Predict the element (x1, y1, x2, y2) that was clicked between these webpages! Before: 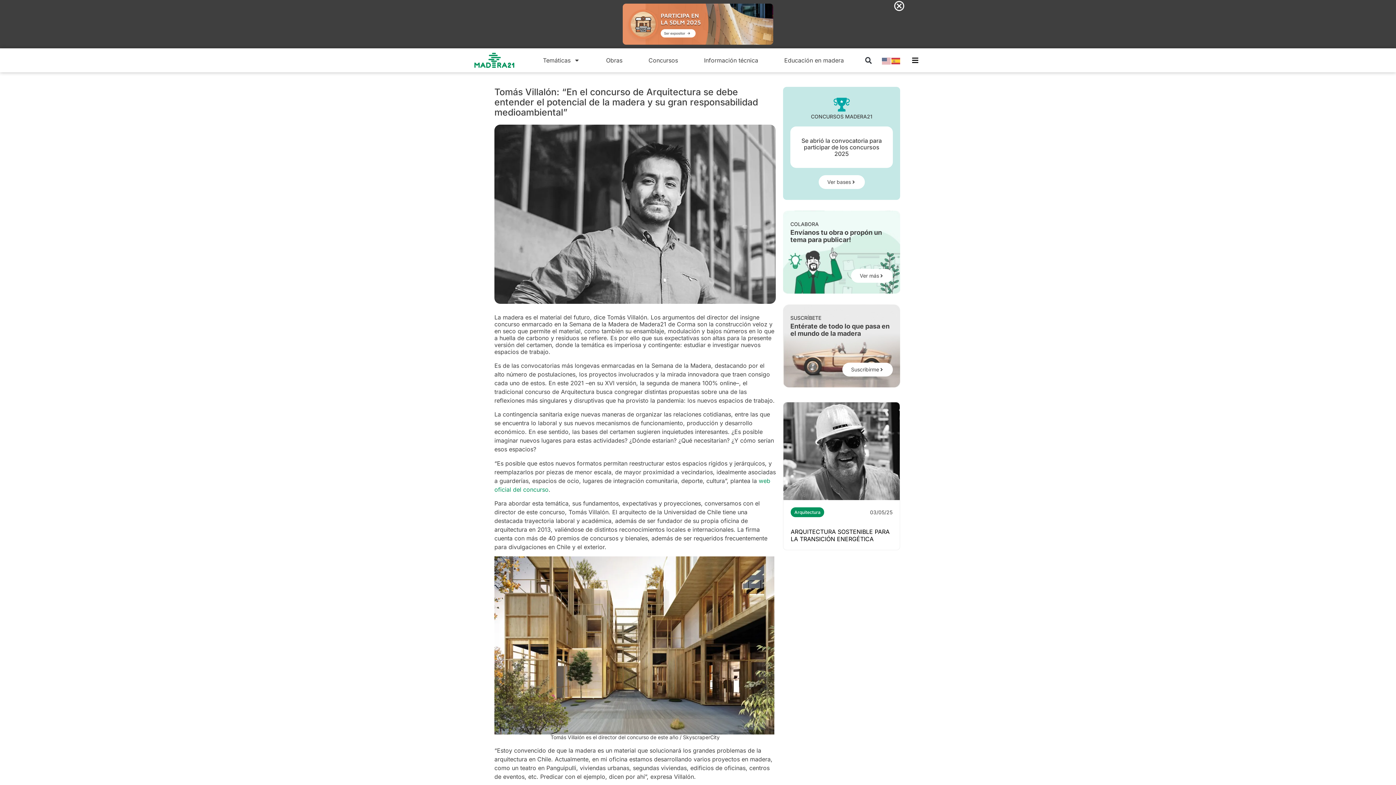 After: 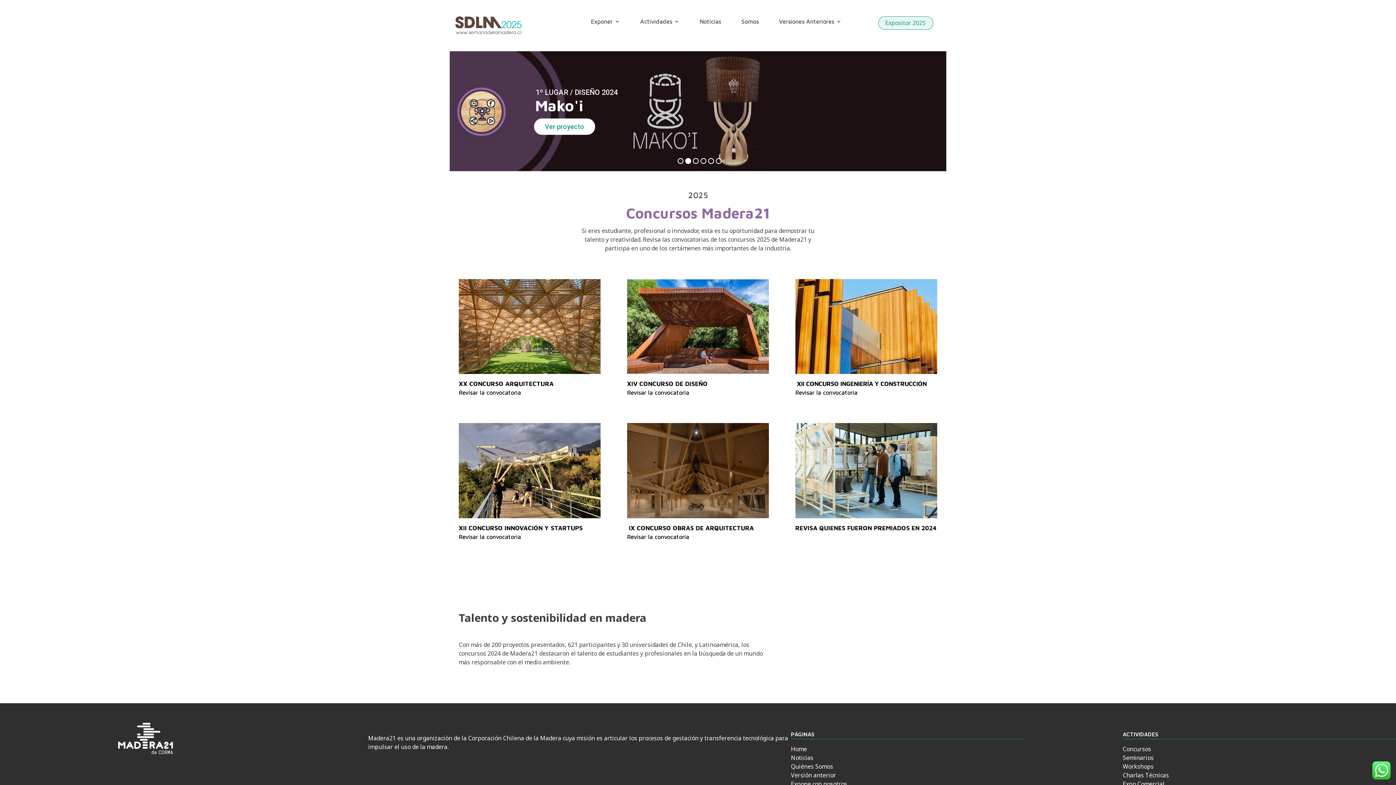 Action: bbox: (818, 175, 864, 189) label: Ver bases